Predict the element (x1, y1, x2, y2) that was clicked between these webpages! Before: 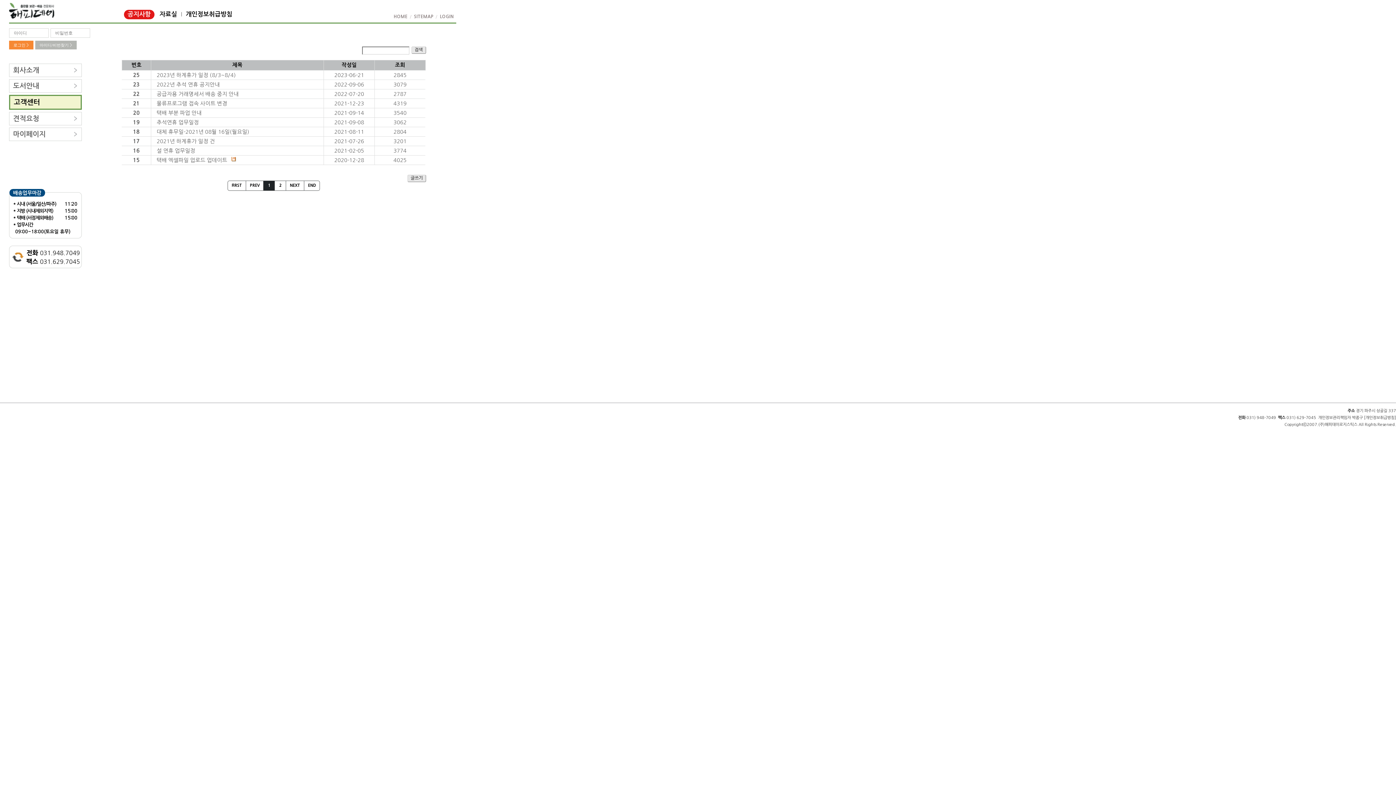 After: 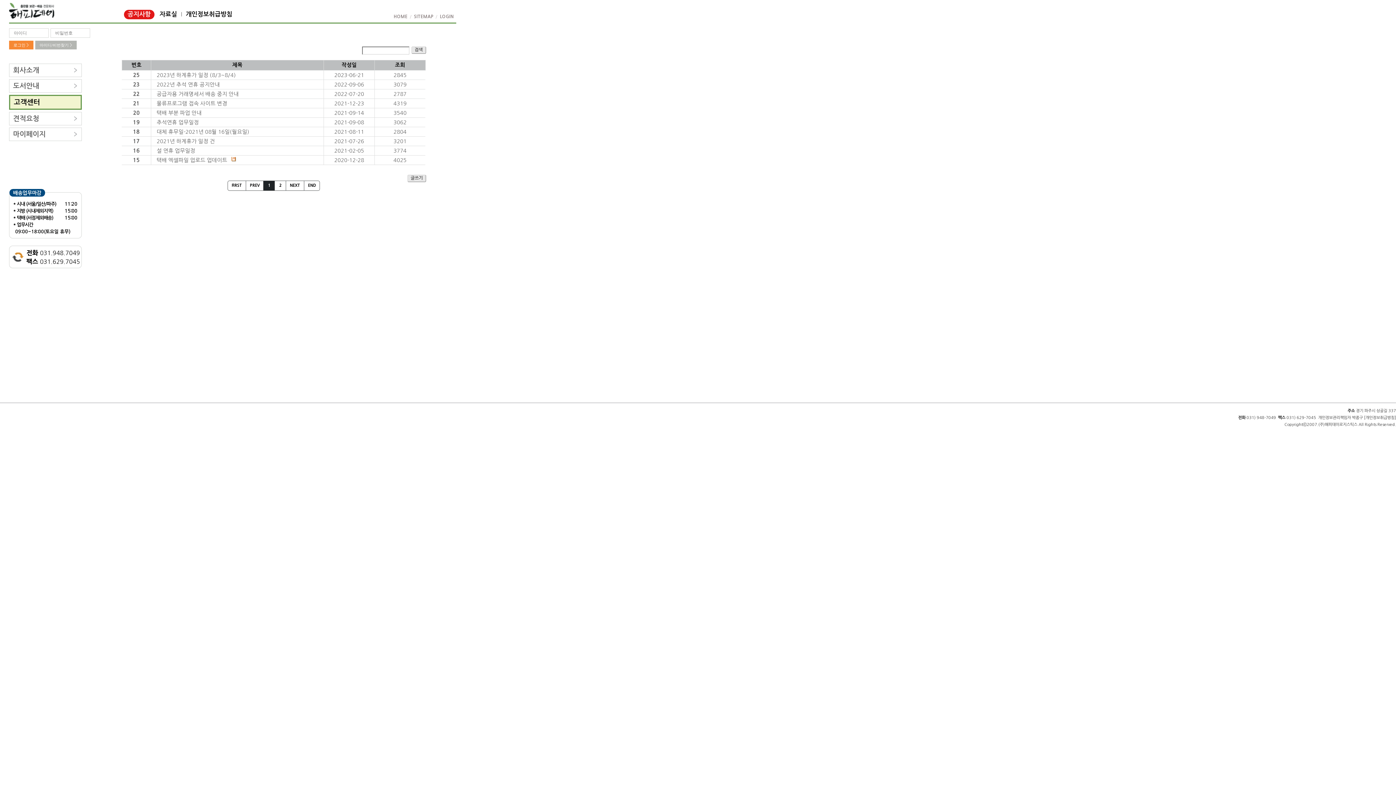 Action: bbox: (124, 9, 154, 19) label: 공지사항